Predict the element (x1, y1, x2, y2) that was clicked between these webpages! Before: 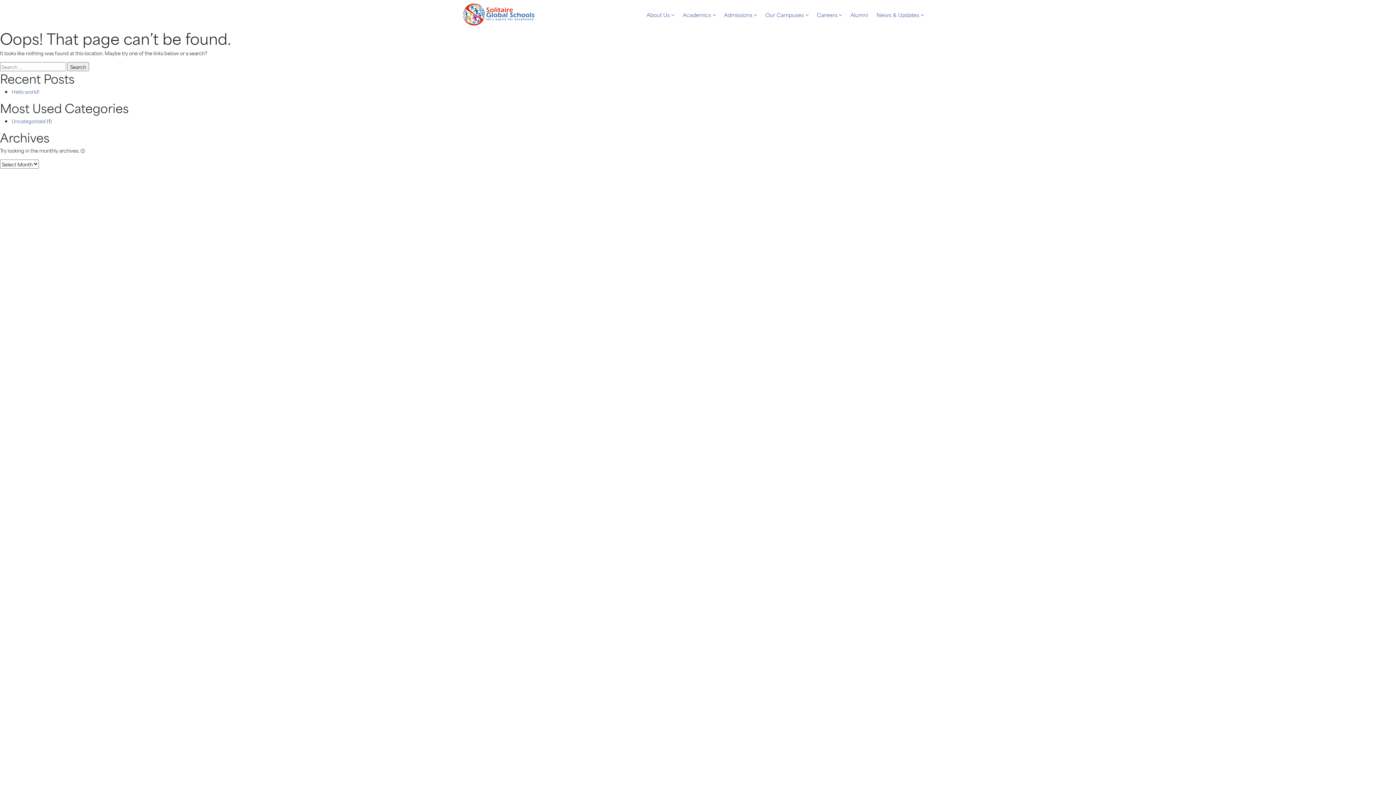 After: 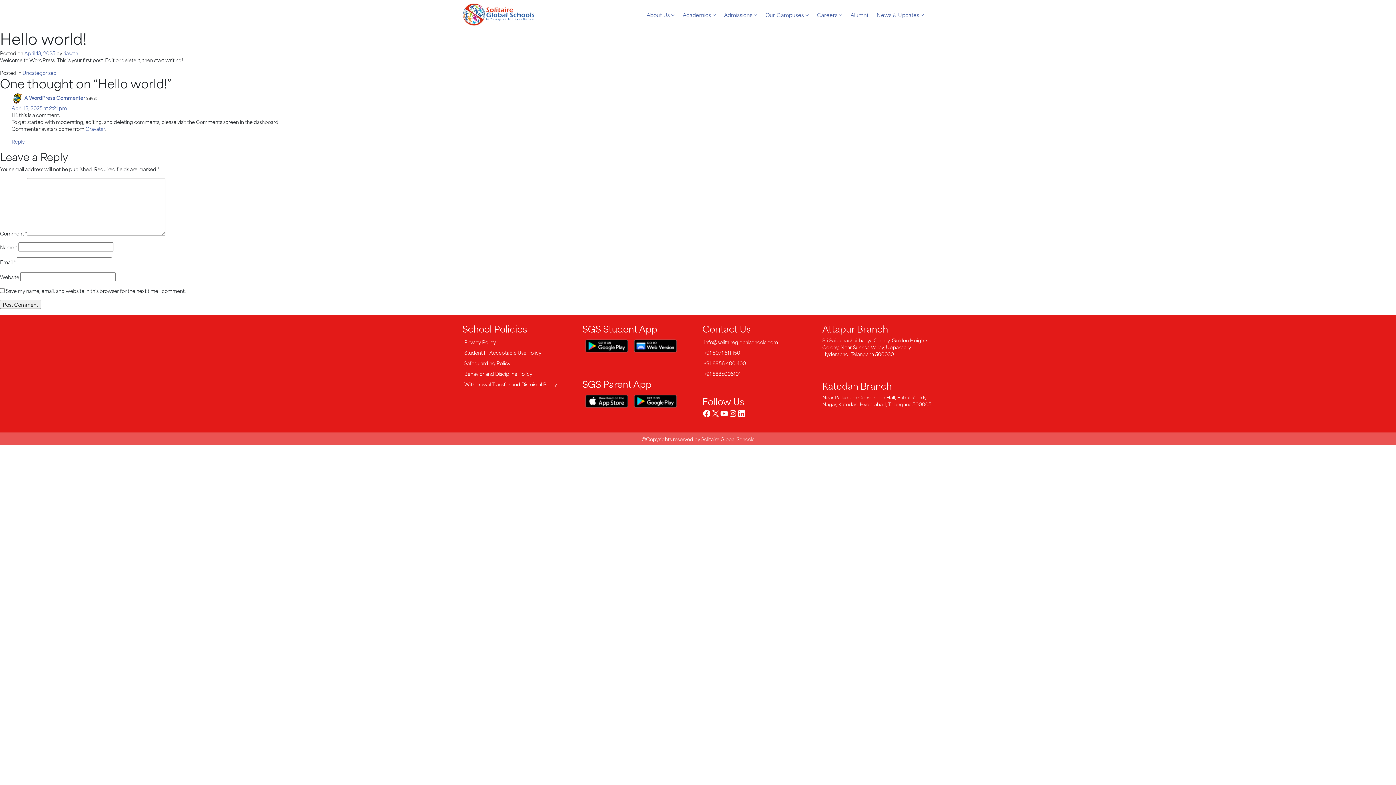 Action: label: Hello world! bbox: (11, 87, 39, 95)